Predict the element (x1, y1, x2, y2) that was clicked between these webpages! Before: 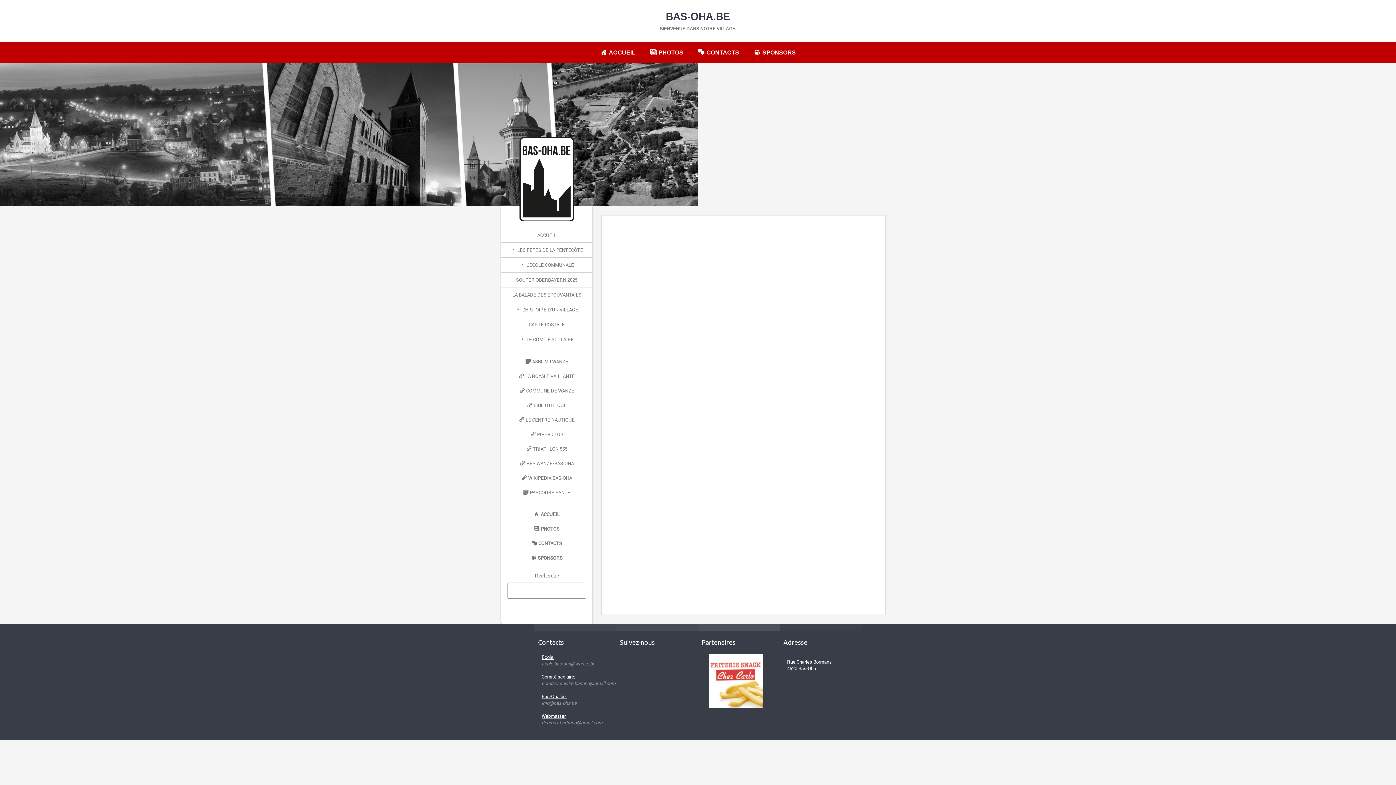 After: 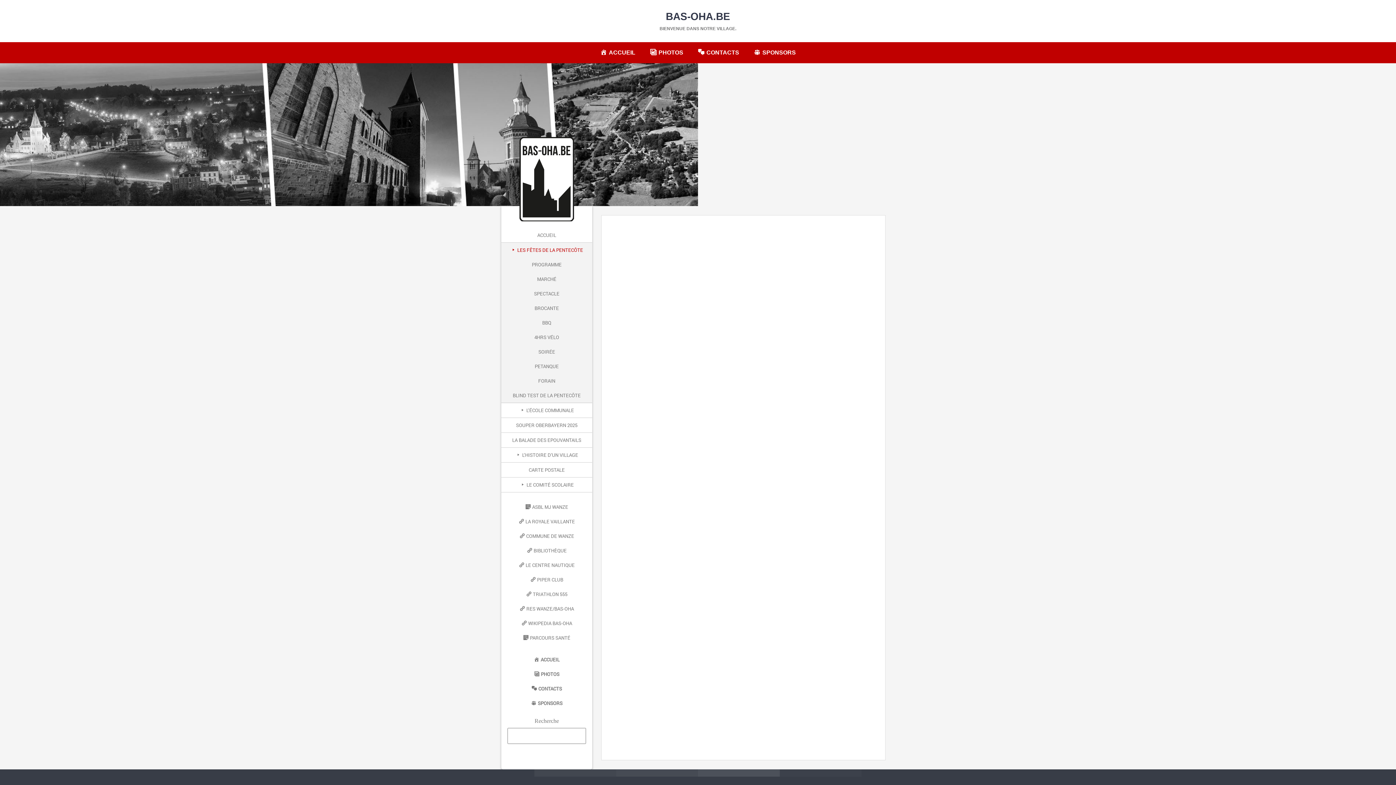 Action: bbox: (501, 242, 592, 257) label: LES FÊTES DE LA PENTECÔTE